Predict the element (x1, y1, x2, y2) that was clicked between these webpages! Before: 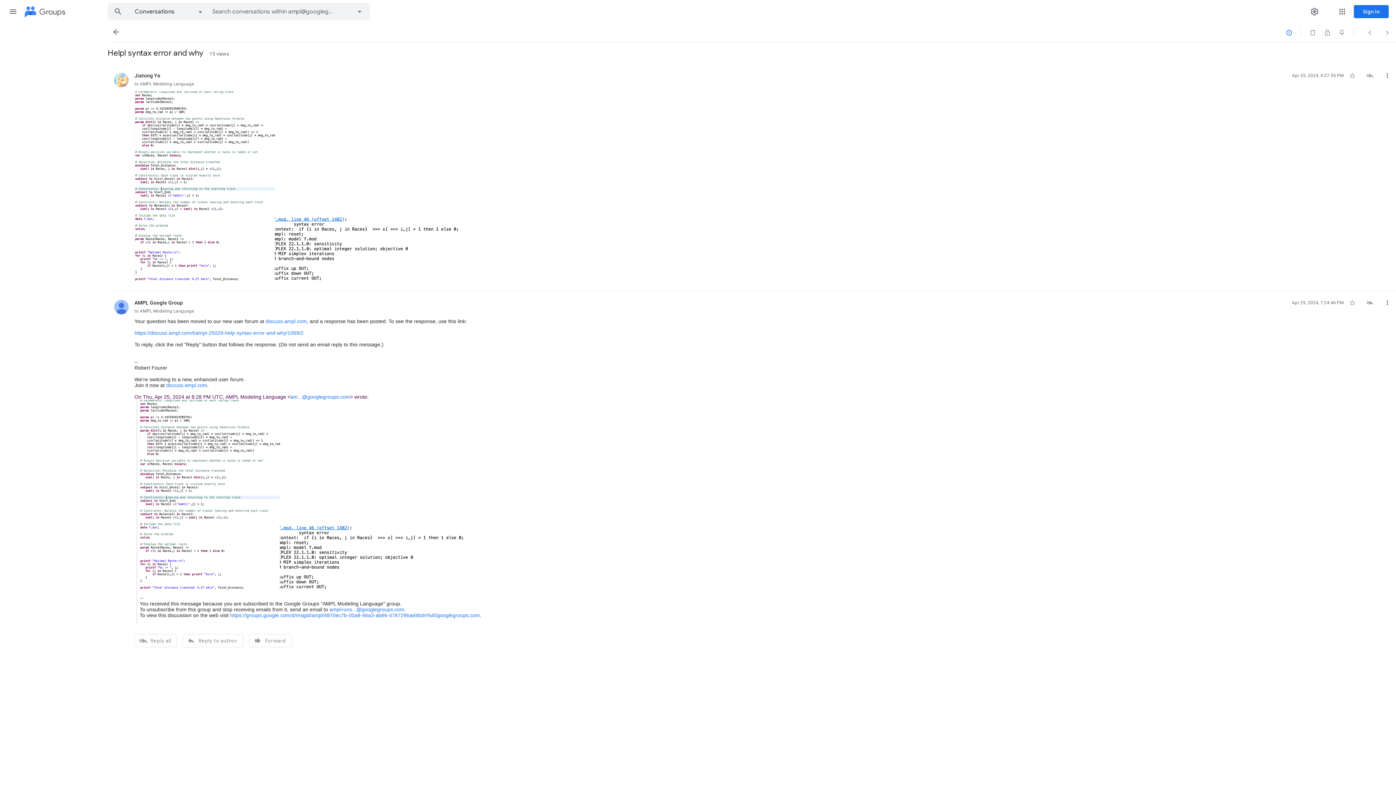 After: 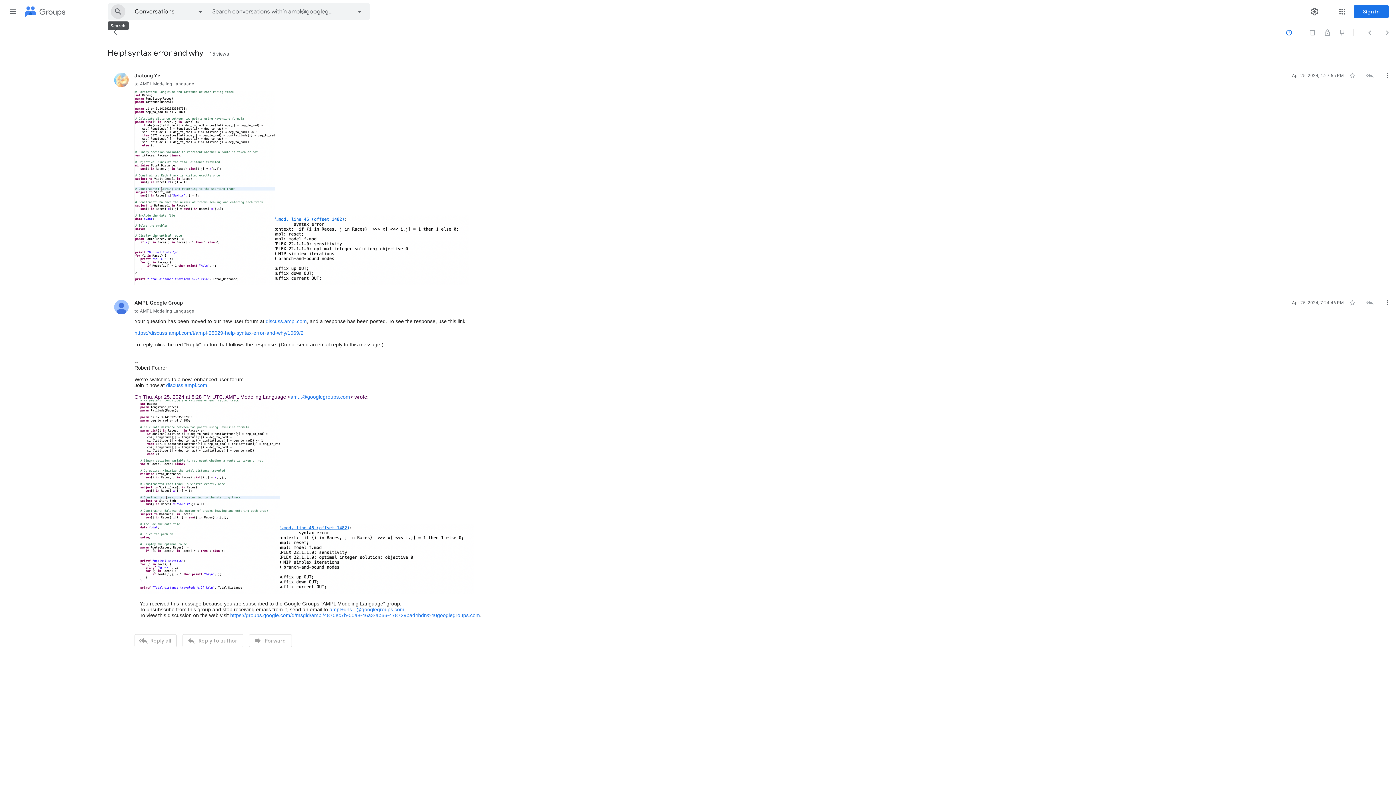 Action: label: Search bbox: (108, 3, 128, 20)